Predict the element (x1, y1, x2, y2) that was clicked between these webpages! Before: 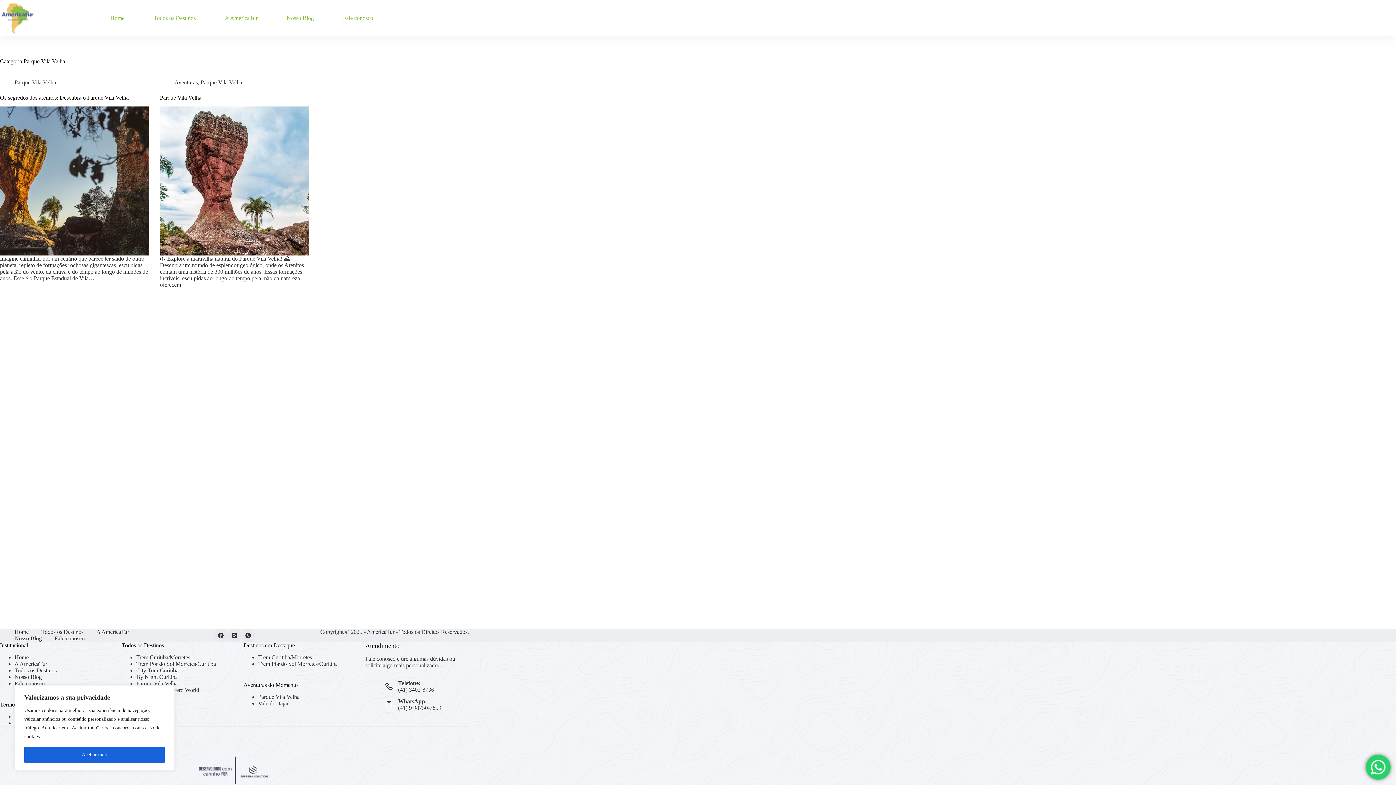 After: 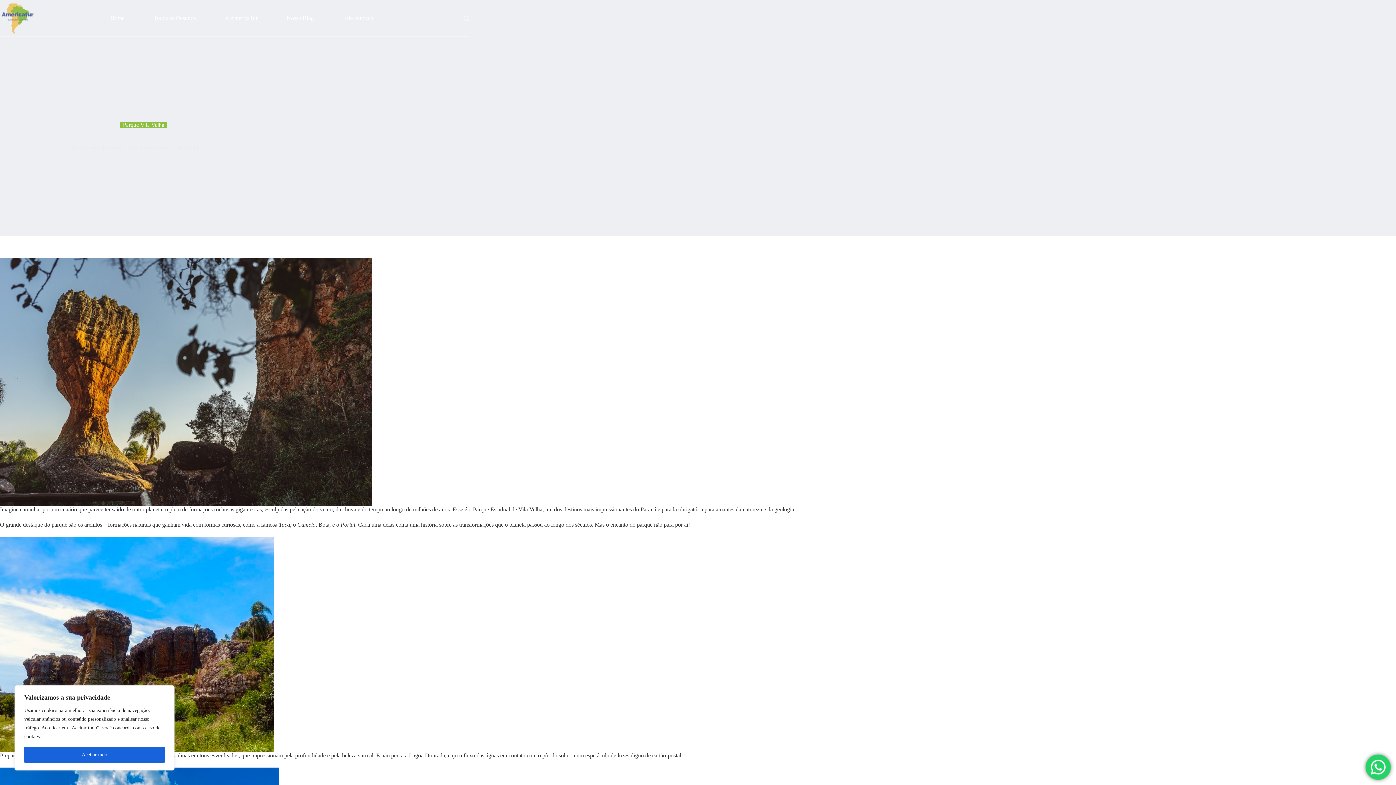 Action: label: Os segredos dos arenitos: Descubra o Parque Vila Velha bbox: (0, 106, 149, 255)